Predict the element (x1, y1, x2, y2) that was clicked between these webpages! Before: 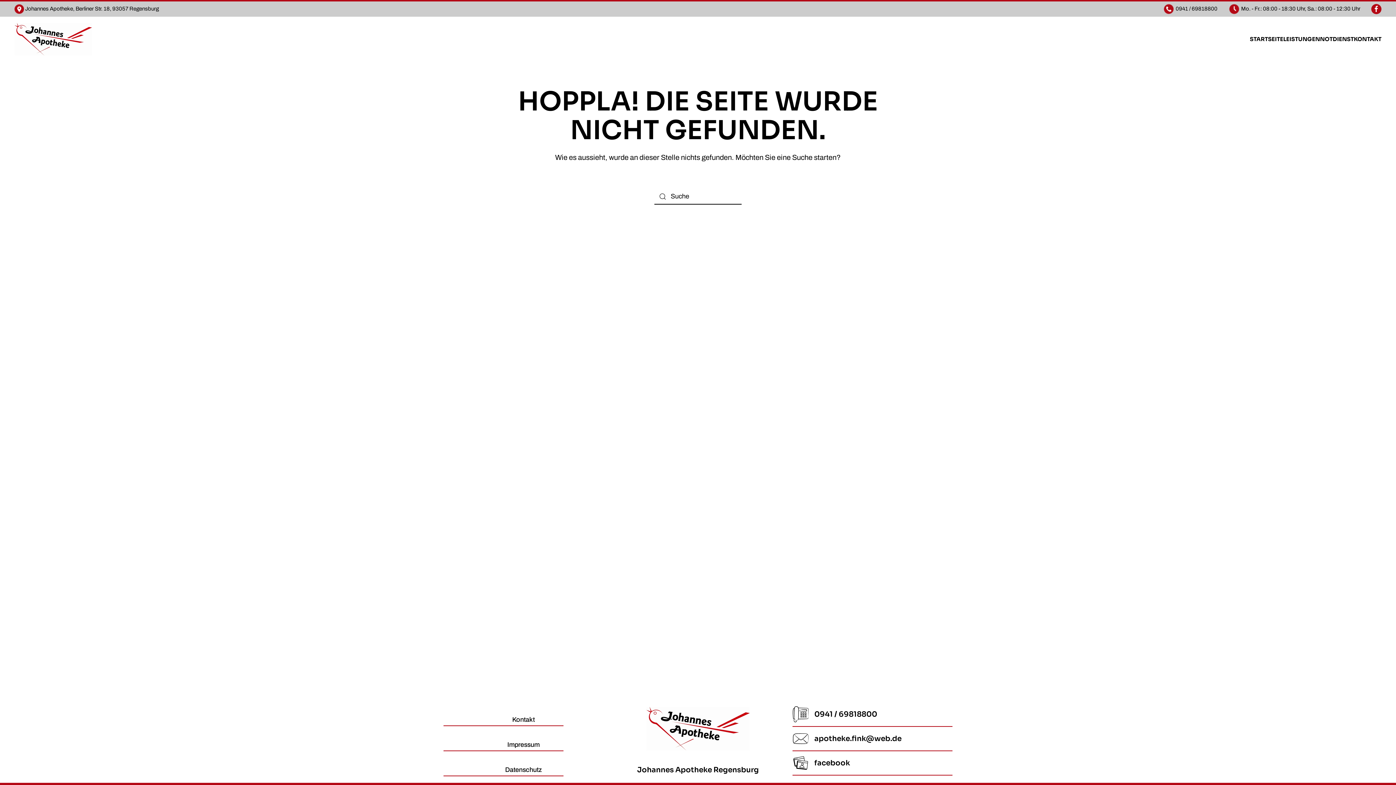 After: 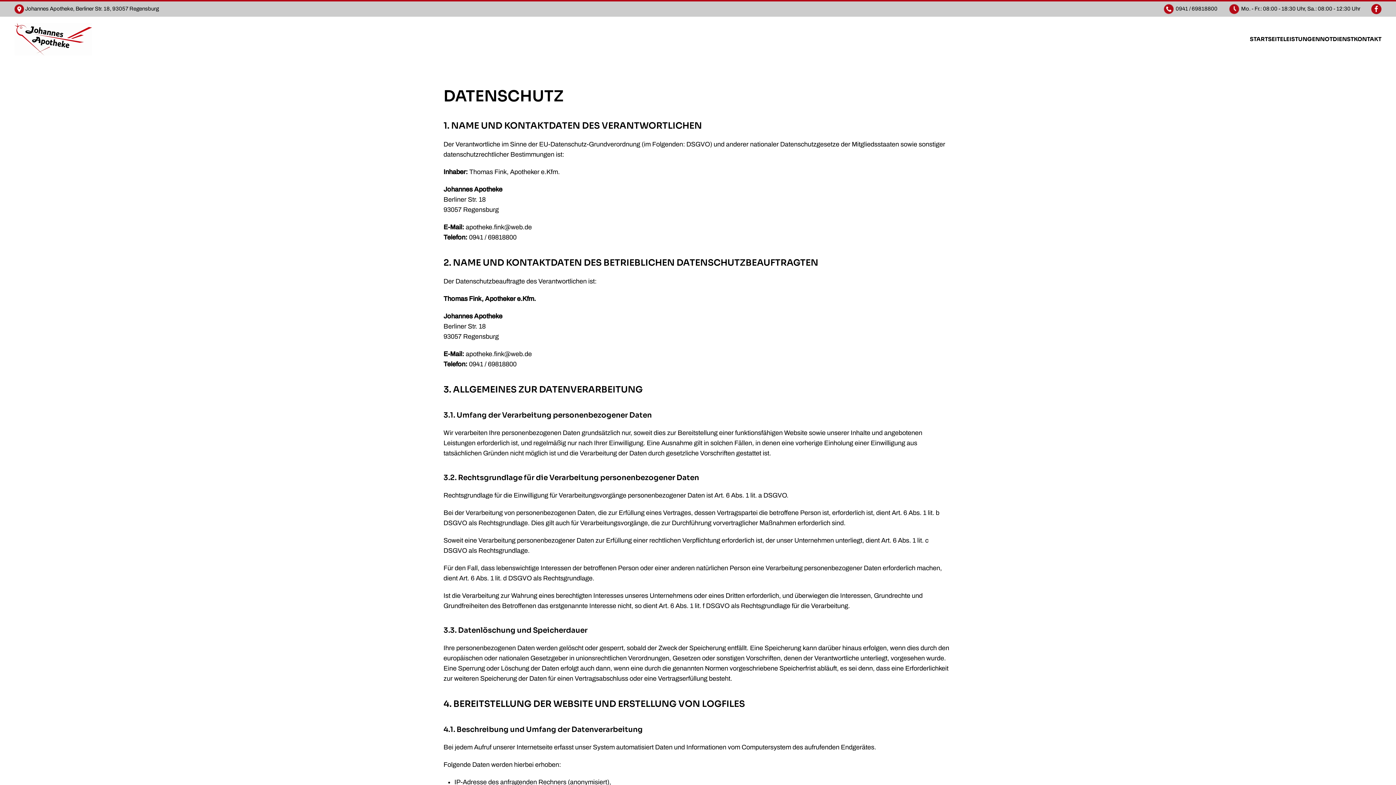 Action: bbox: (443, 765, 603, 775) label: Datenschutz